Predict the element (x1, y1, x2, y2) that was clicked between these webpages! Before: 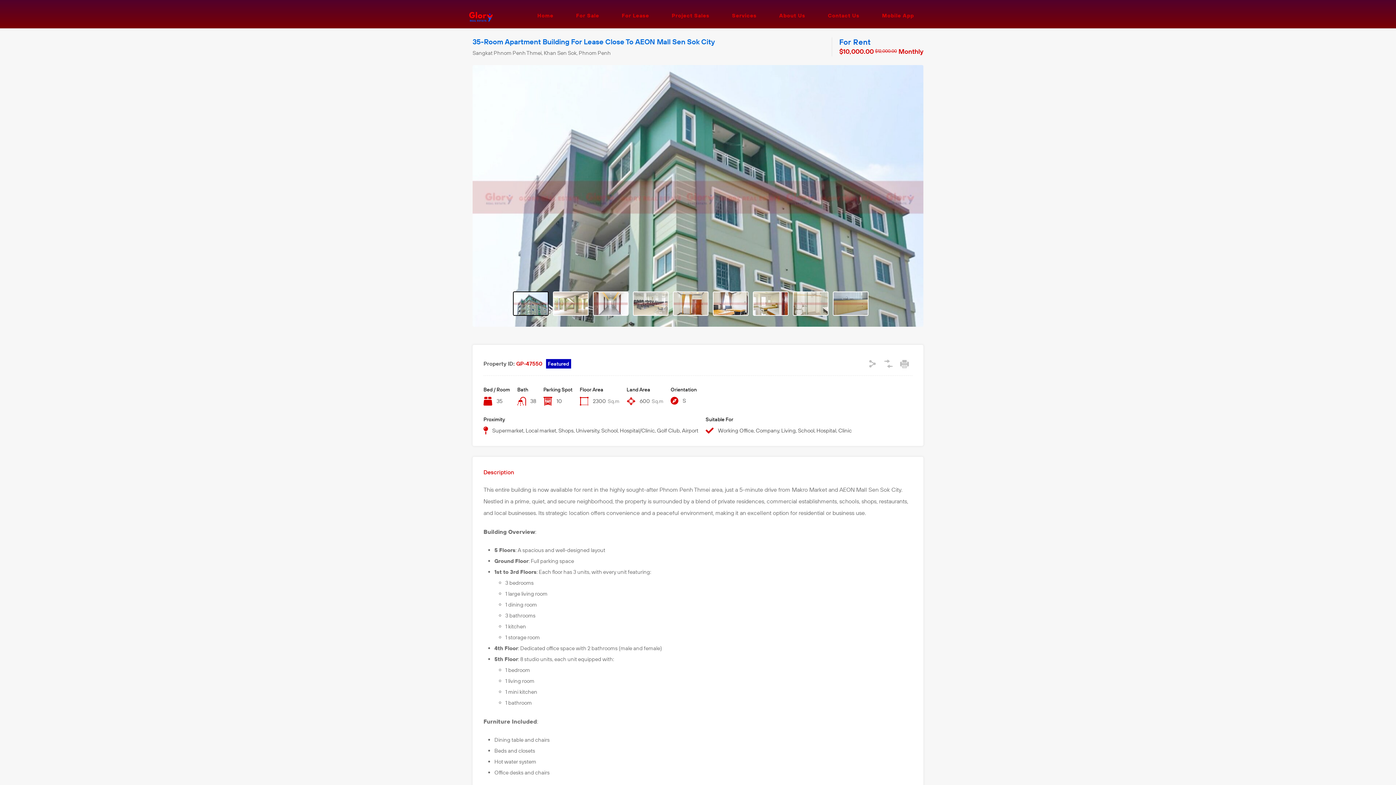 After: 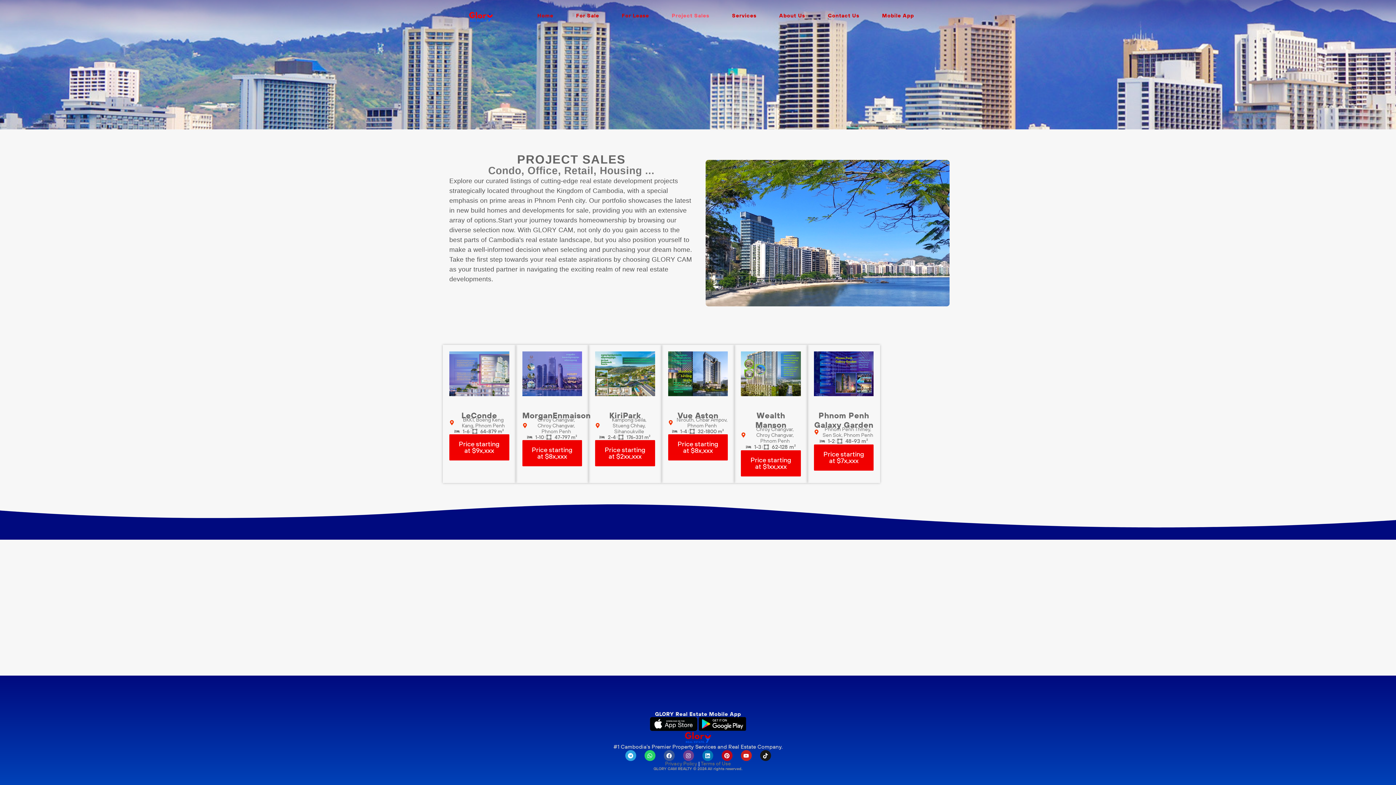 Action: bbox: (660, 7, 720, 24) label: Project Sales